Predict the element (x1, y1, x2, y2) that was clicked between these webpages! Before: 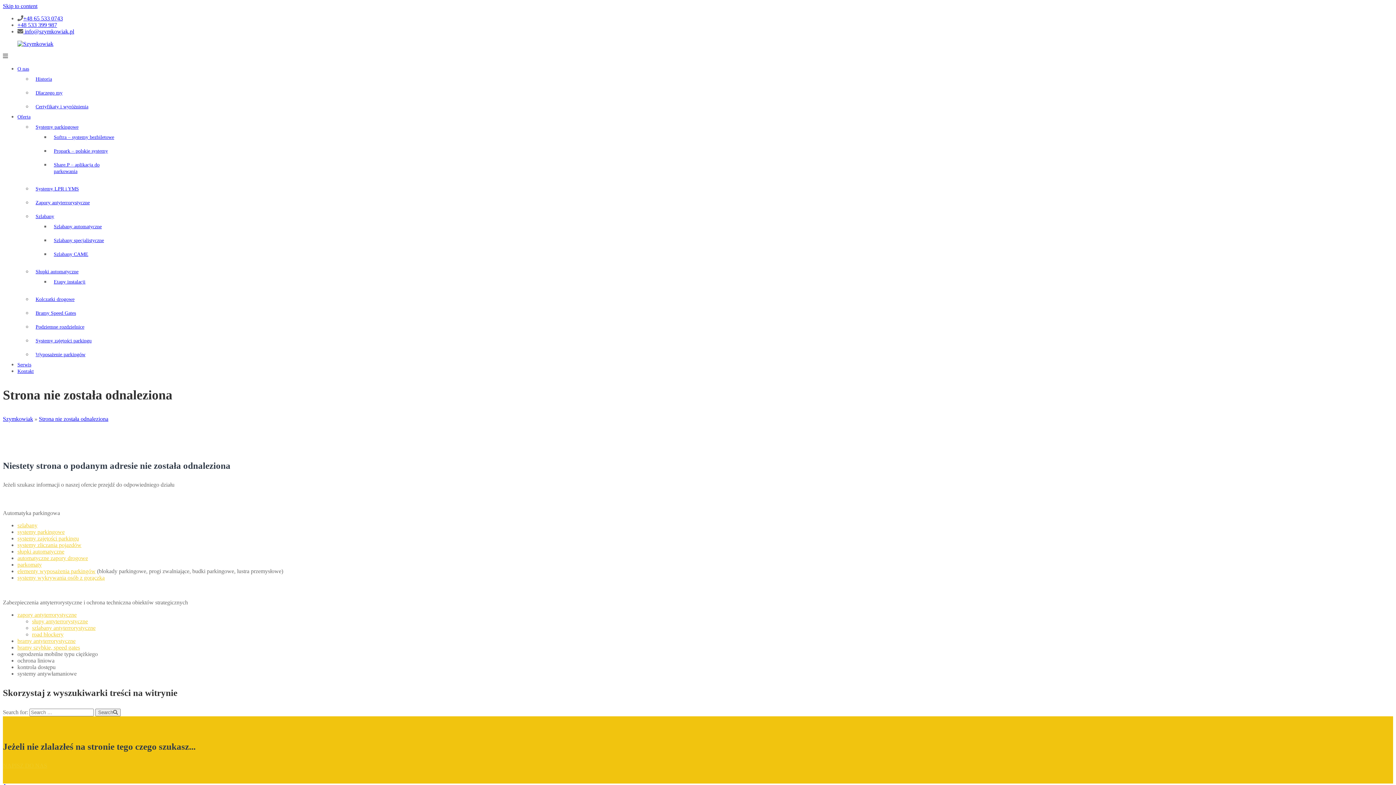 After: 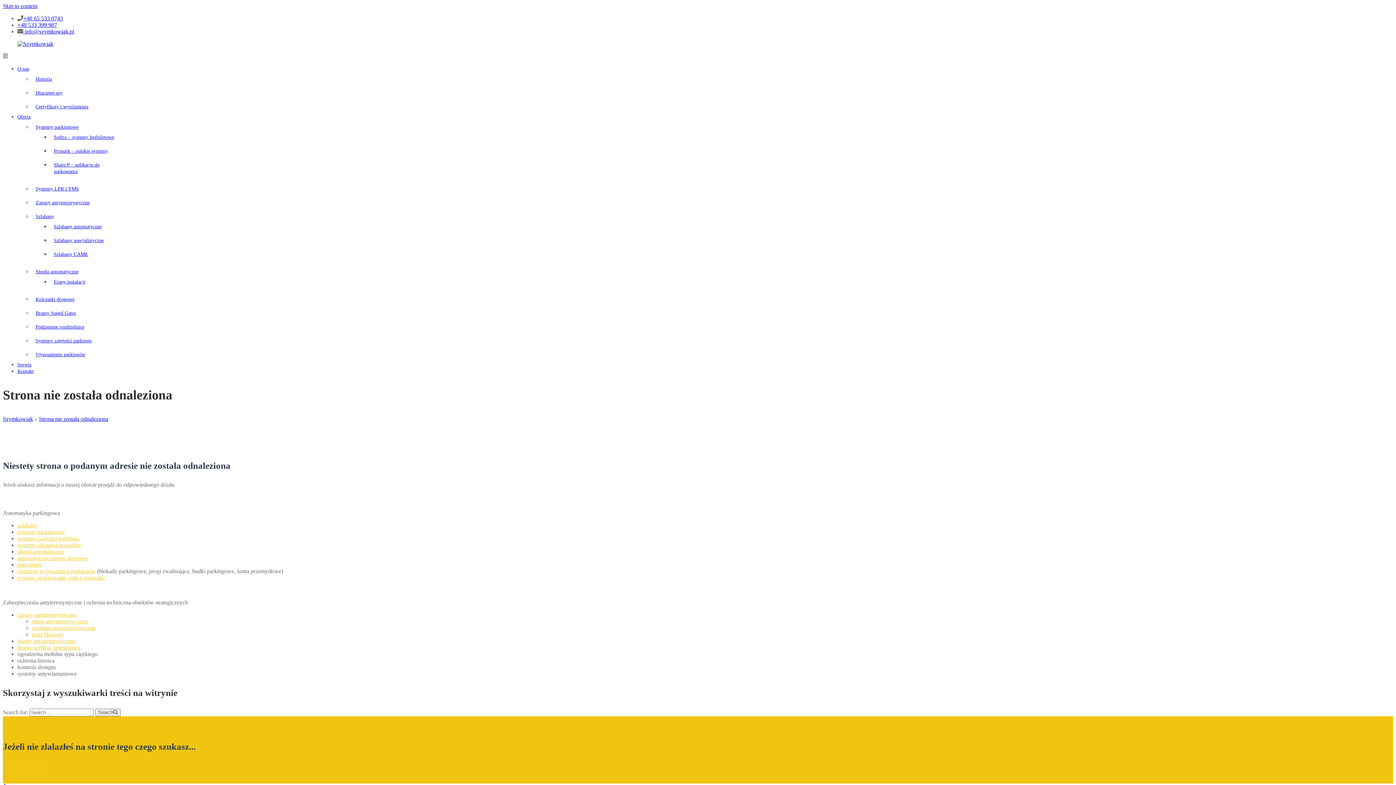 Action: bbox: (23, 15, 62, 21) label: +48 65 533 0743